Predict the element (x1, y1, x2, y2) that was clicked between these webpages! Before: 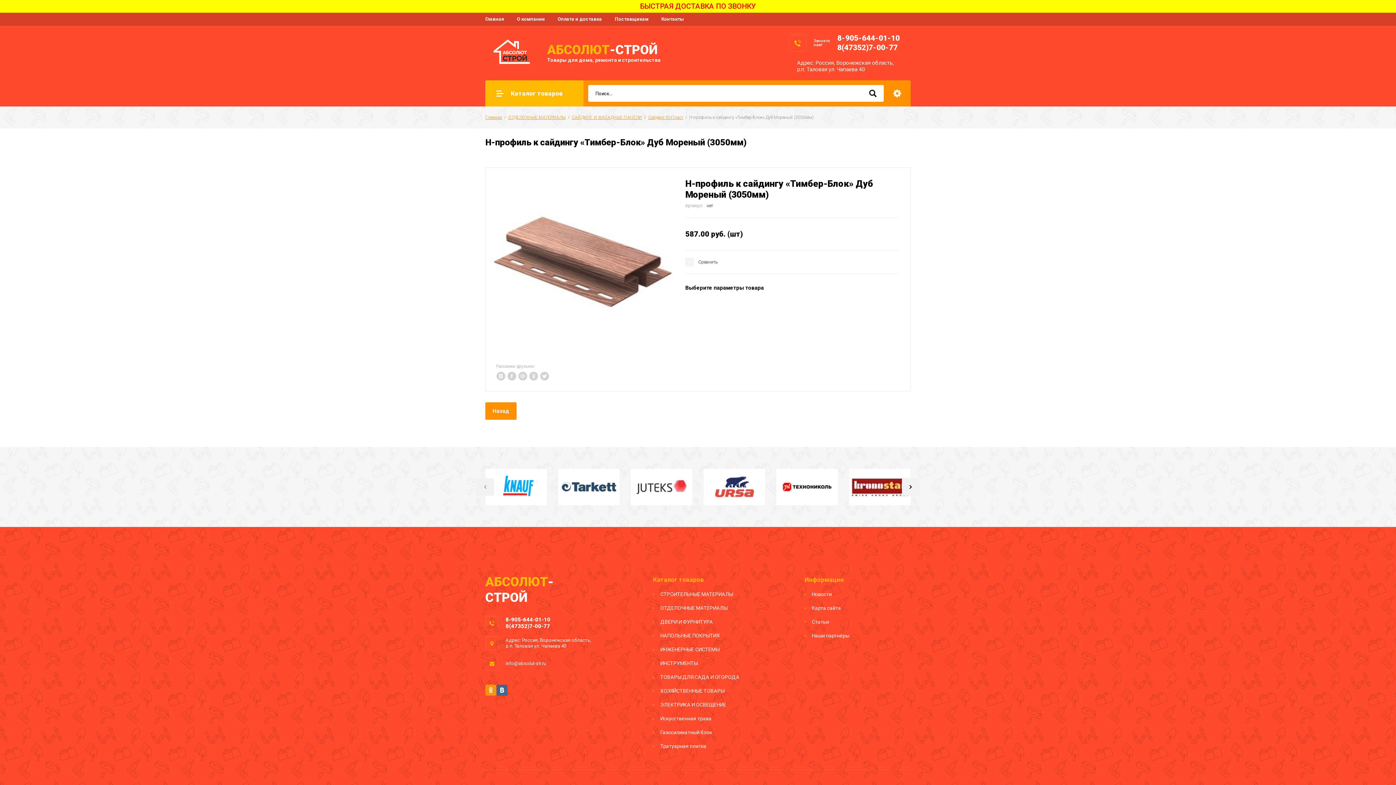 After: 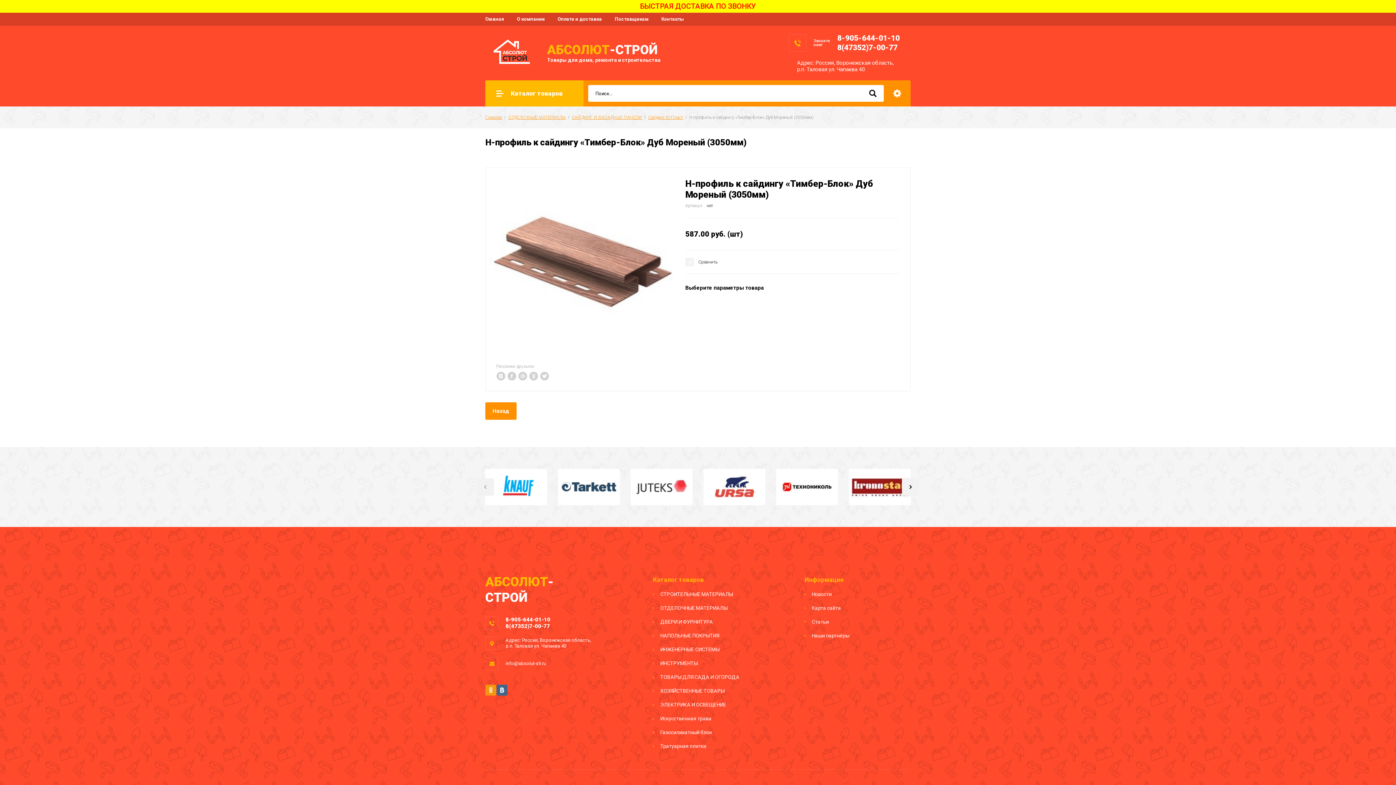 Action: label: 8(47352)7-00-77 bbox: (837, 43, 897, 52)